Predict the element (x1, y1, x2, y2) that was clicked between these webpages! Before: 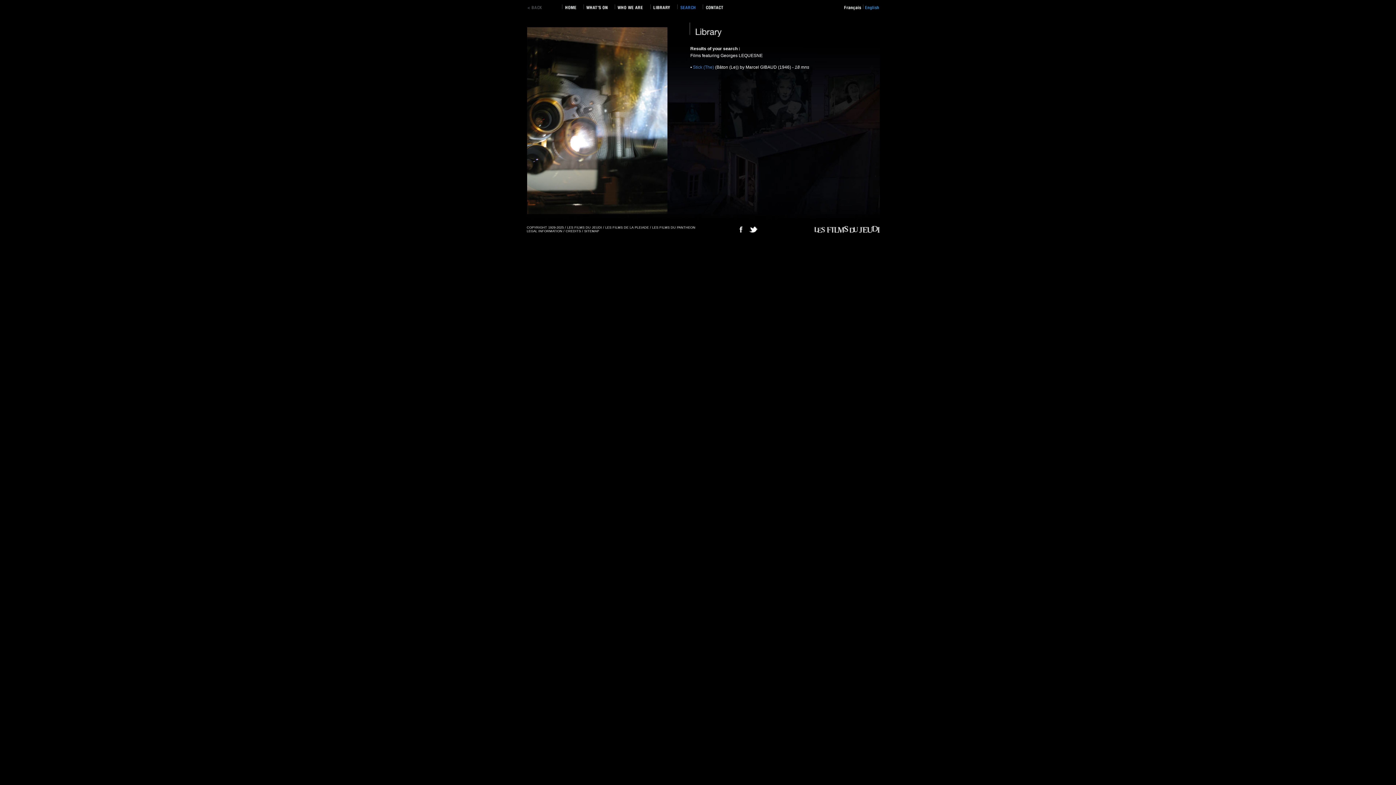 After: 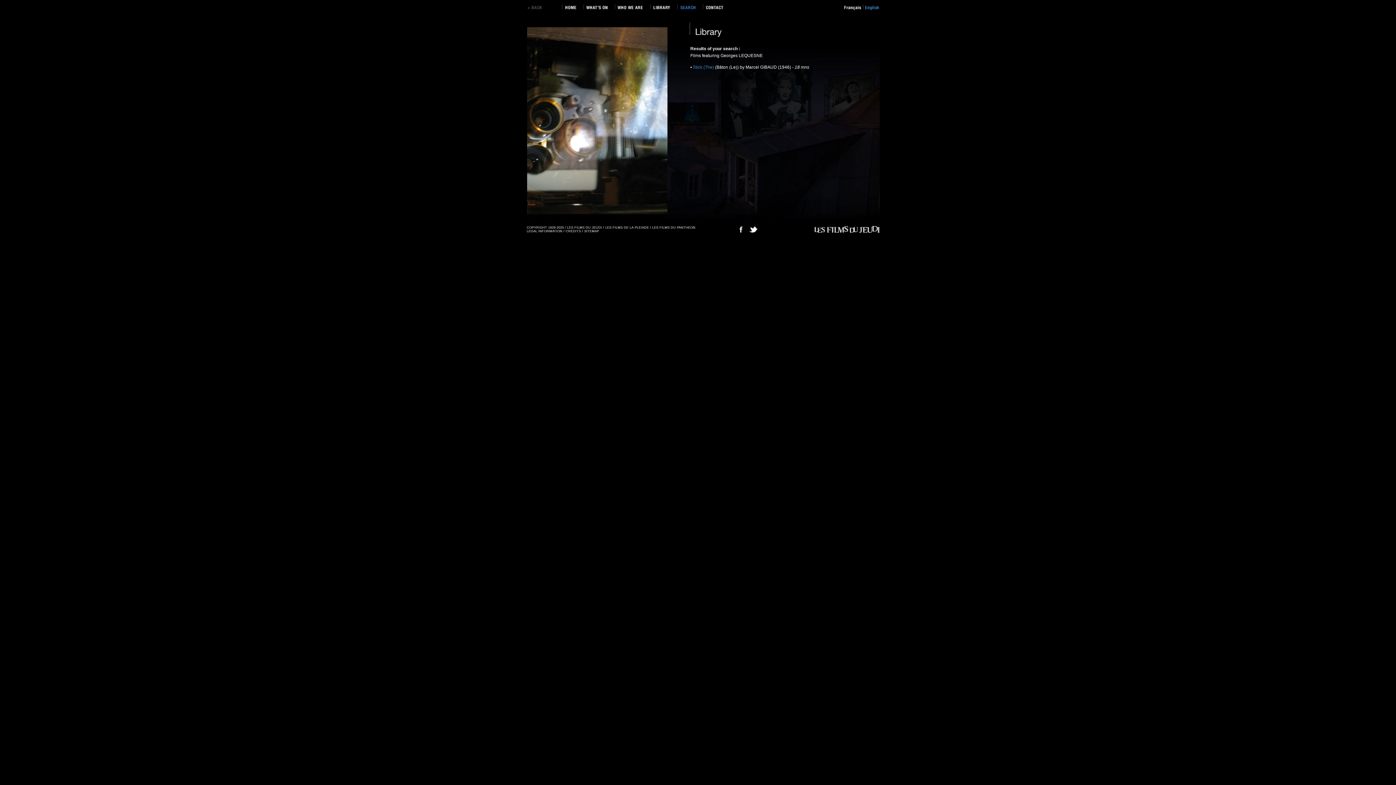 Action: bbox: (749, 230, 758, 235)